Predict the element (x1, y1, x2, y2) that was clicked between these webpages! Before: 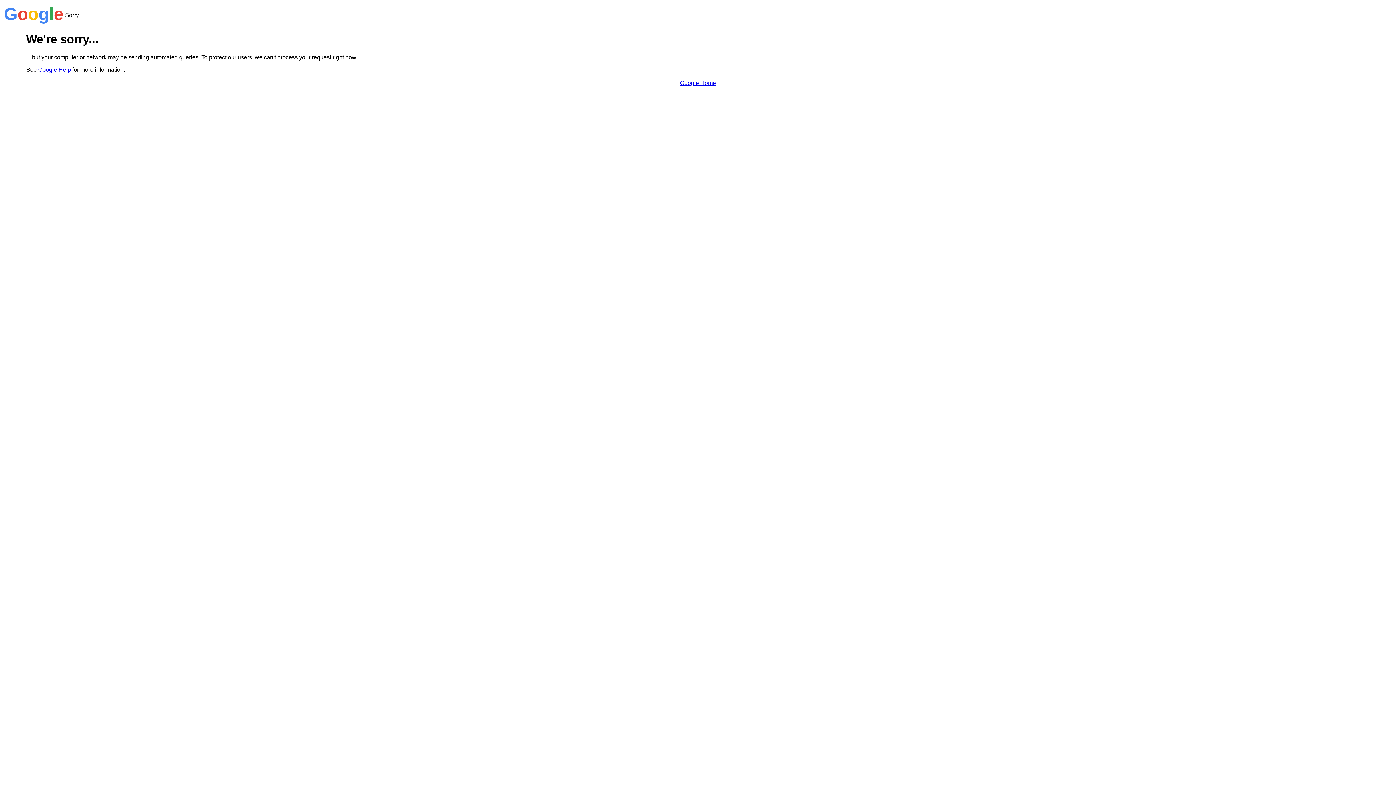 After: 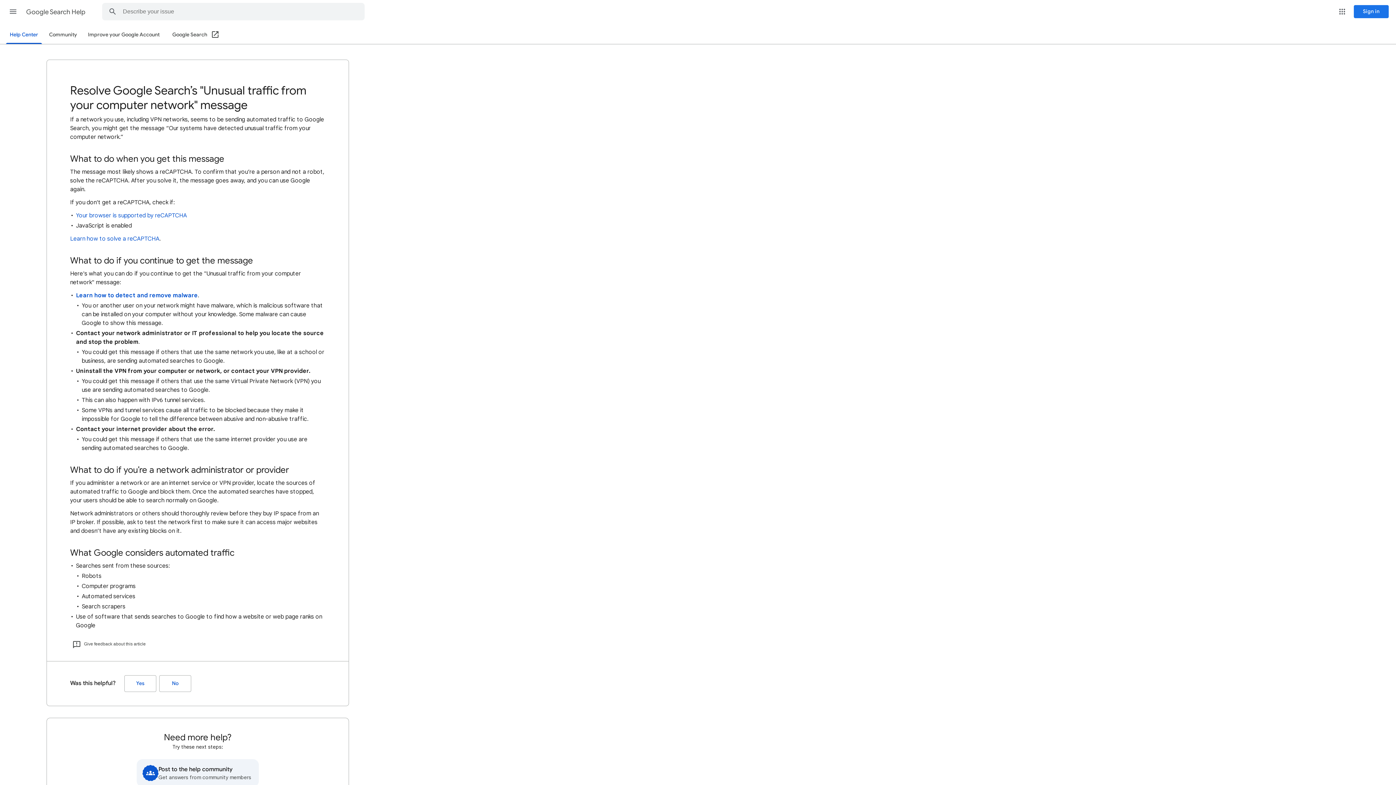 Action: label: Google Help bbox: (38, 66, 70, 72)